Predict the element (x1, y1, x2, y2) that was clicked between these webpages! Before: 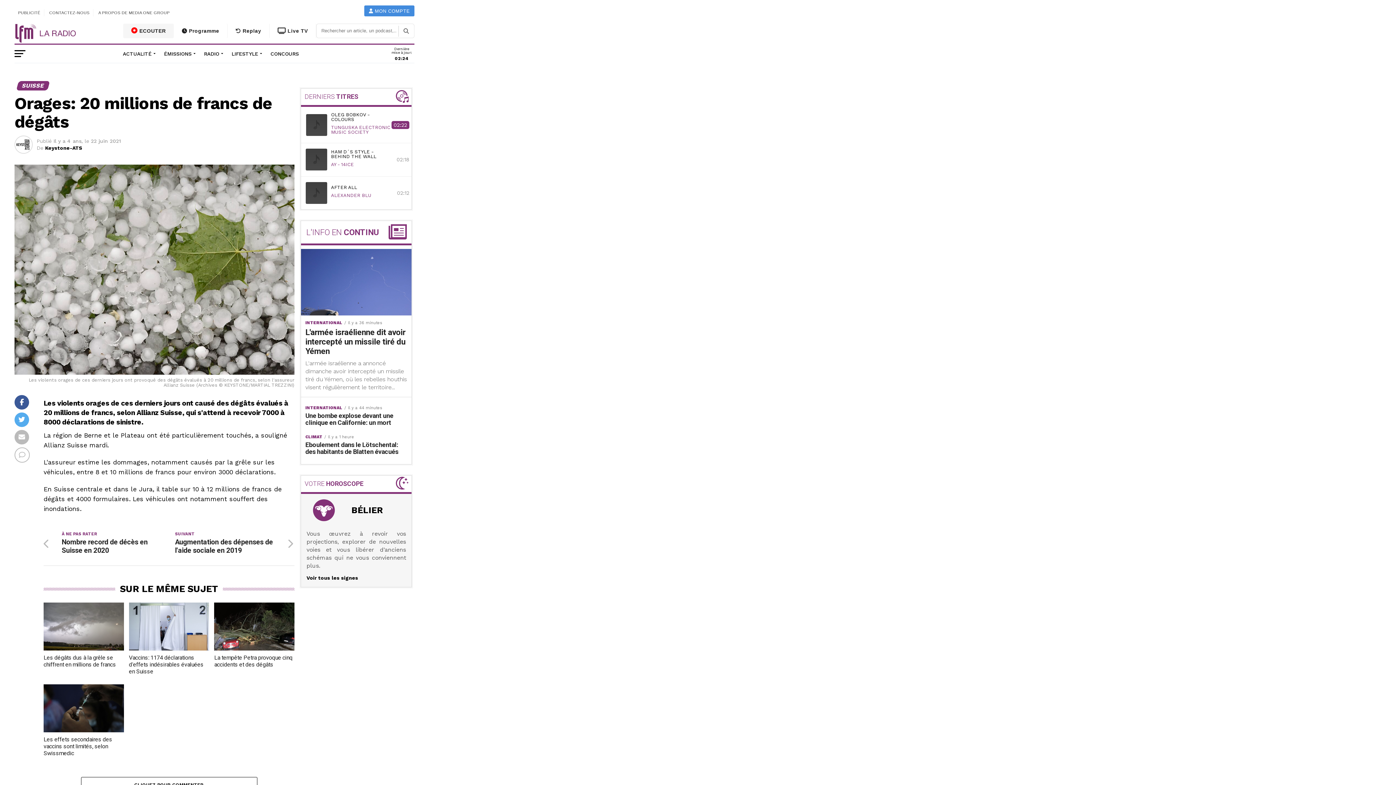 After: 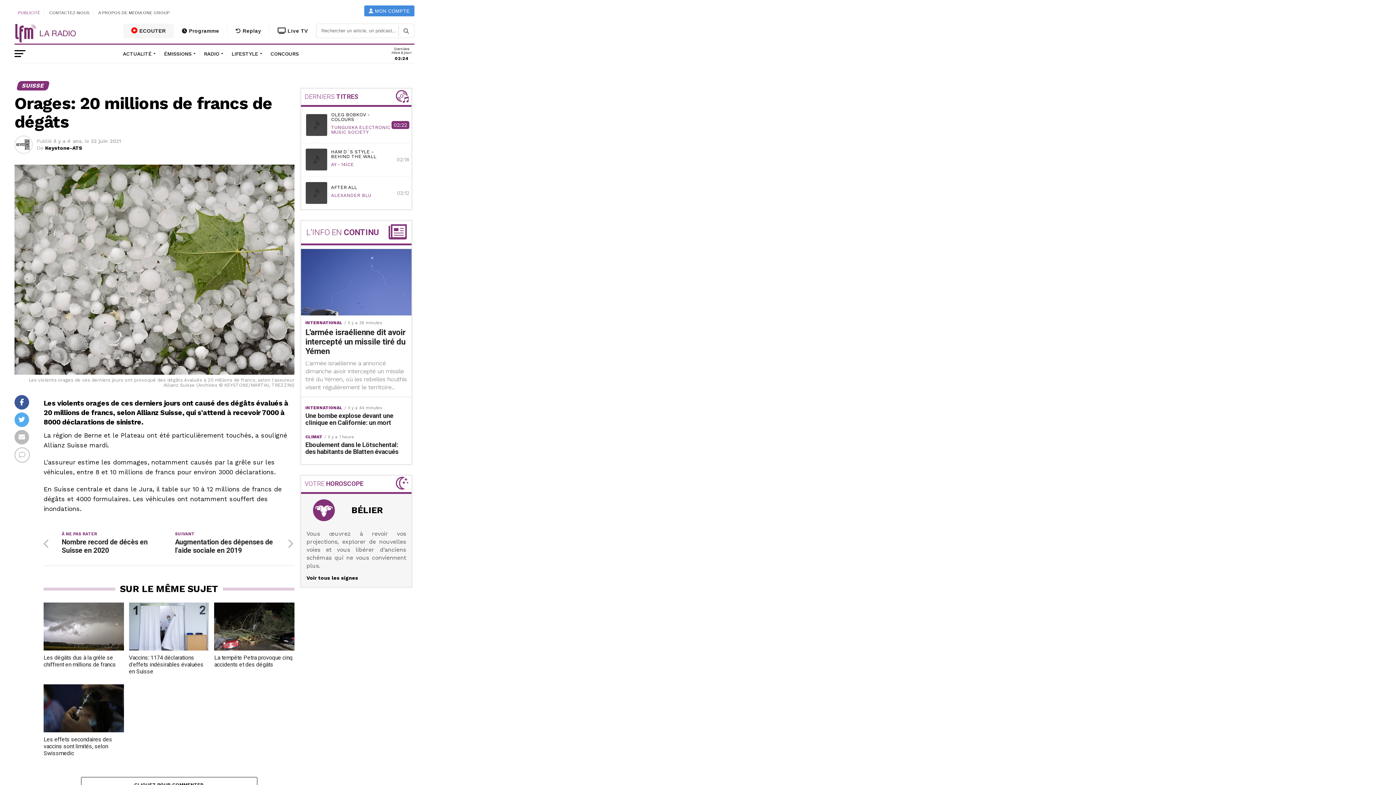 Action: label: PUBLICITÉ bbox: (18, 9, 40, 16)